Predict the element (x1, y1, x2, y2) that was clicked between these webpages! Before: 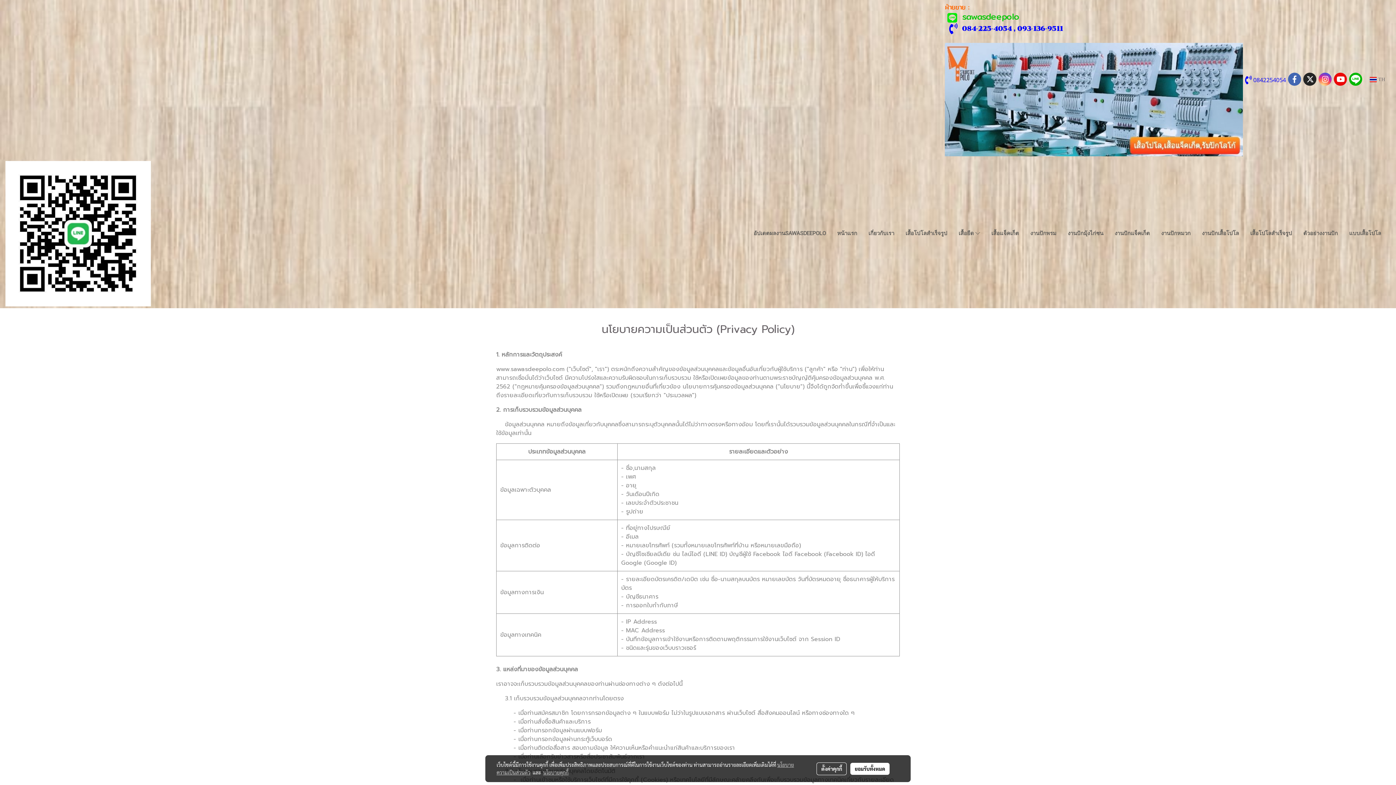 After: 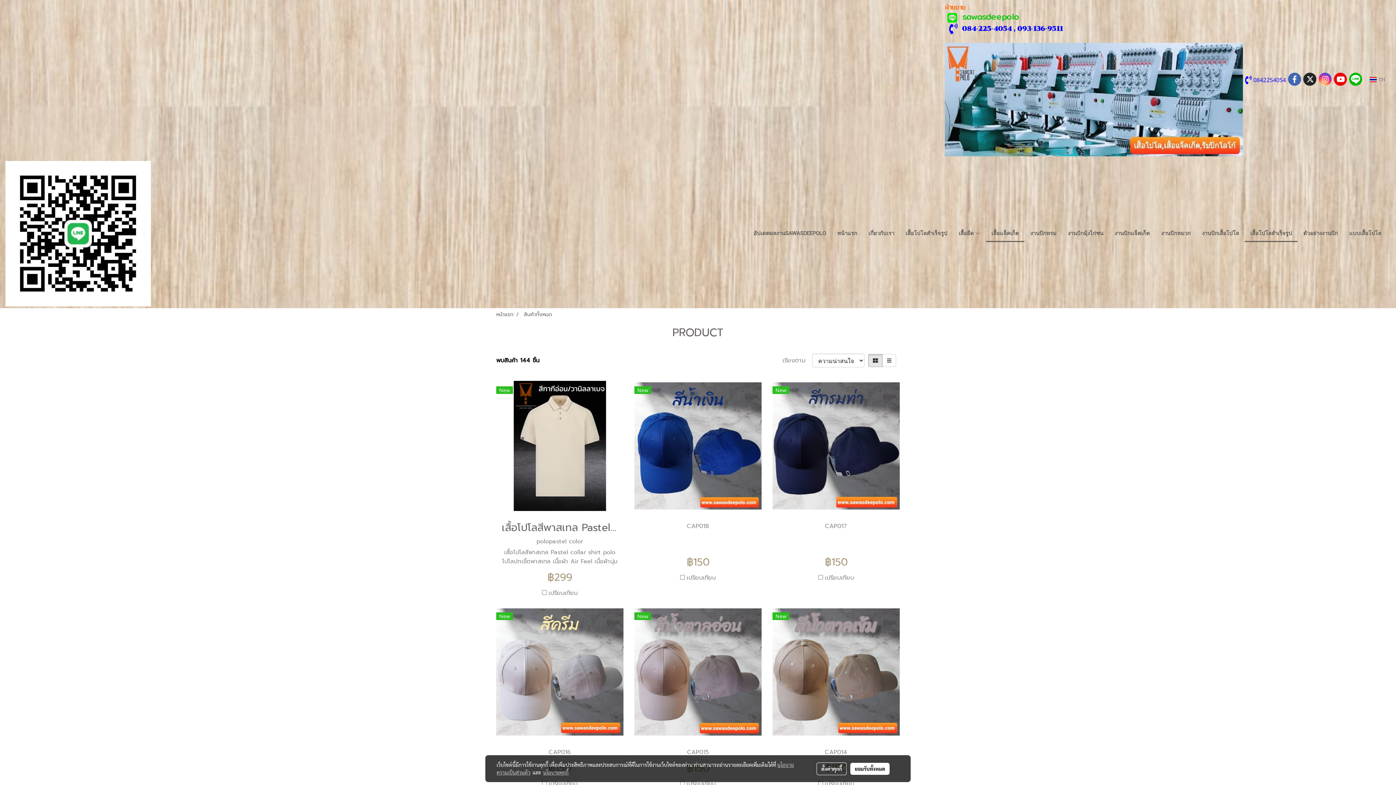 Action: label: เสื้อโปโลสำเร็จรูป bbox: (1245, 225, 1297, 242)